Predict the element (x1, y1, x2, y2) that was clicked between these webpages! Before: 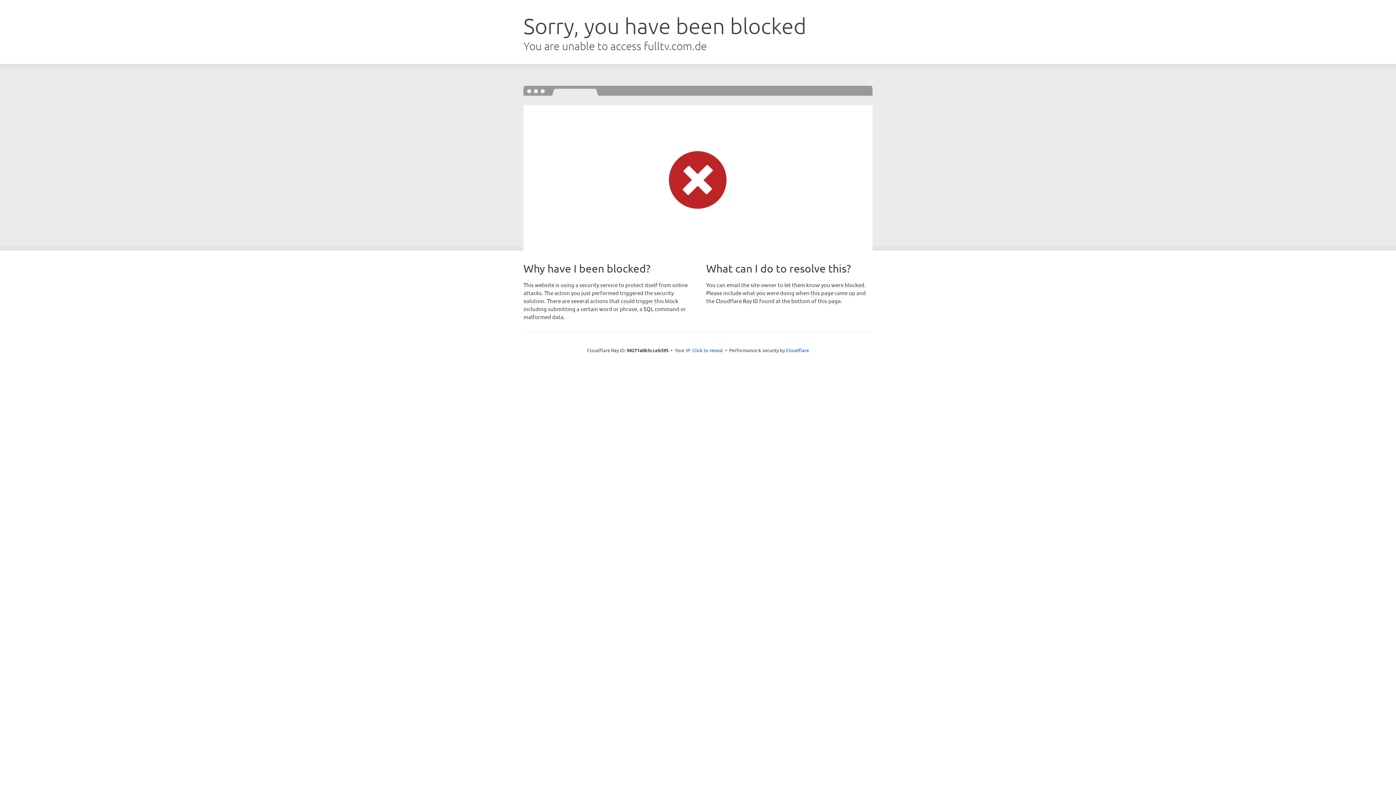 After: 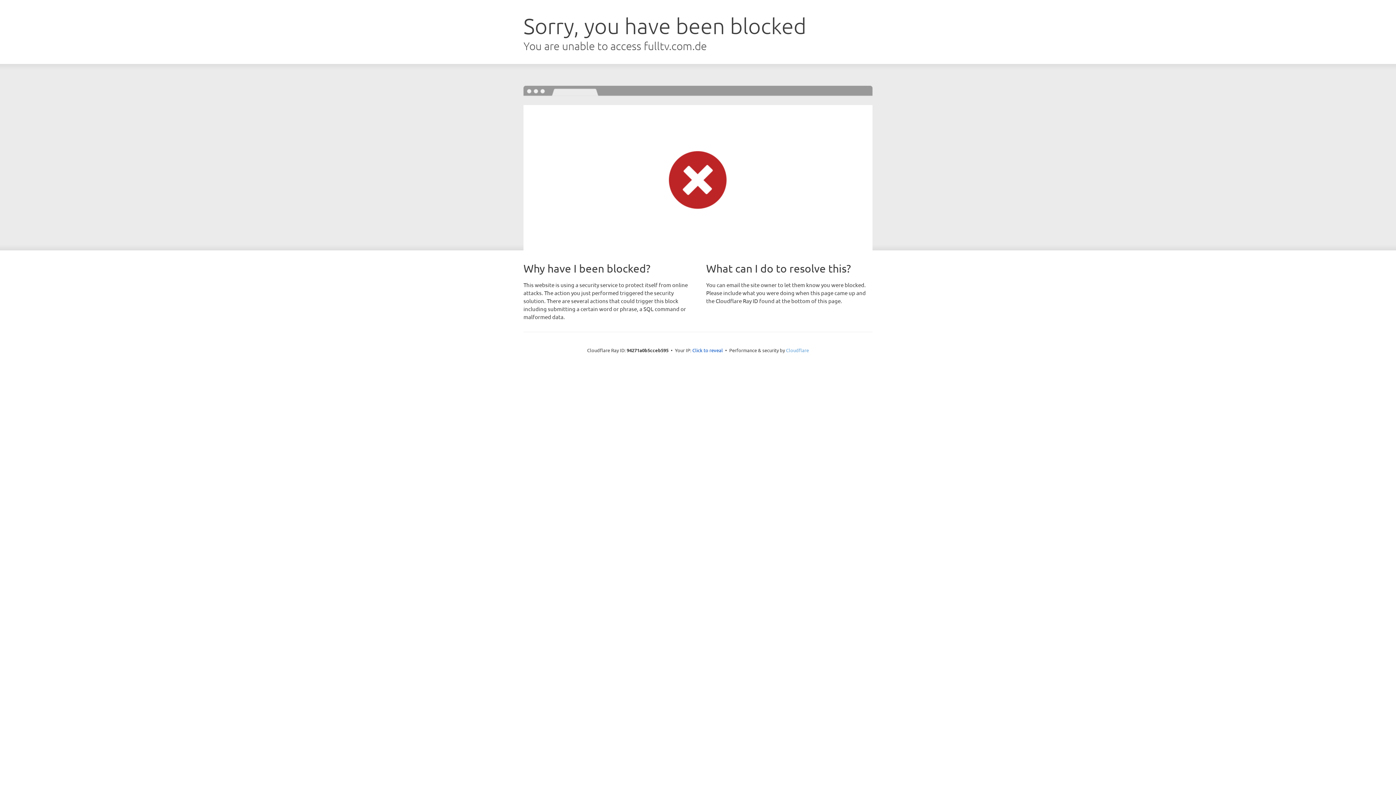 Action: bbox: (786, 347, 809, 353) label: Cloudflare